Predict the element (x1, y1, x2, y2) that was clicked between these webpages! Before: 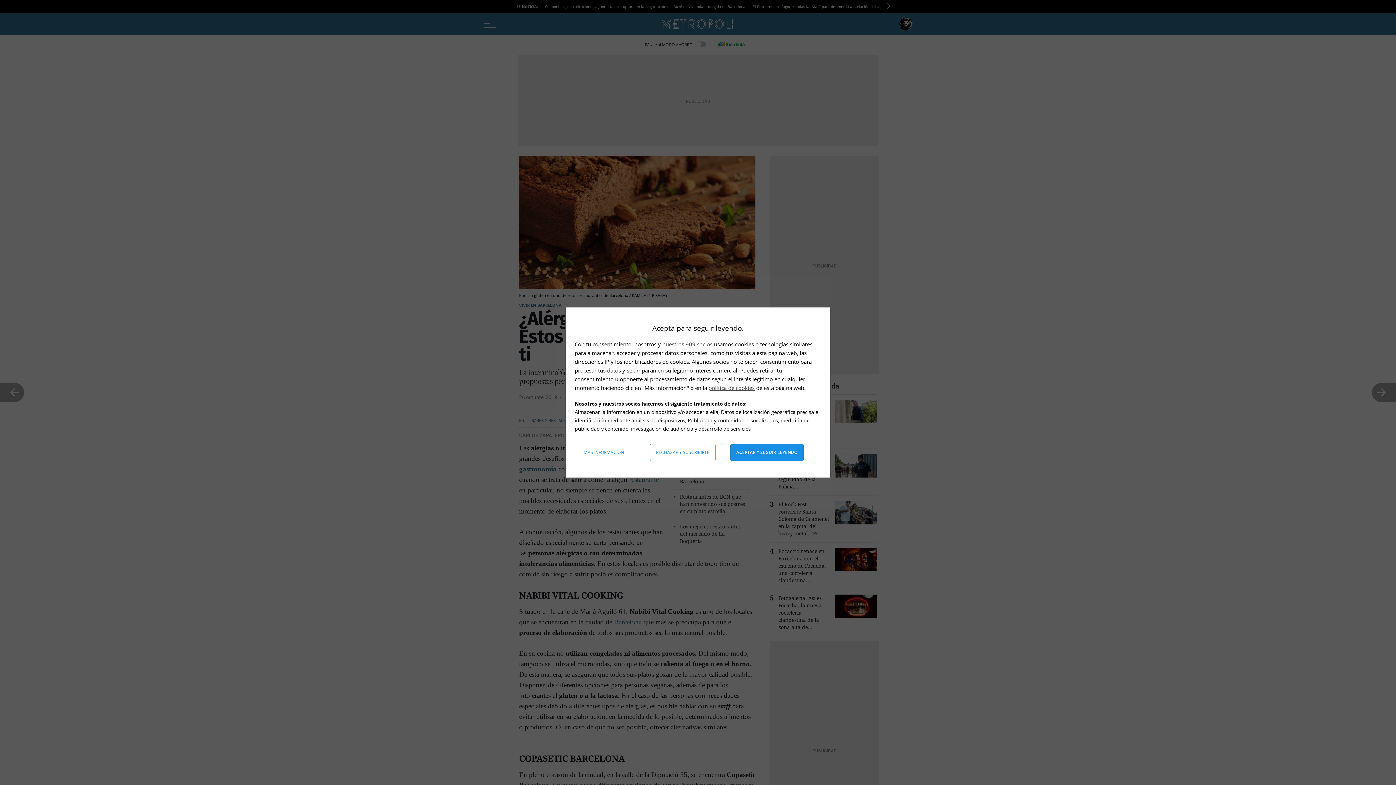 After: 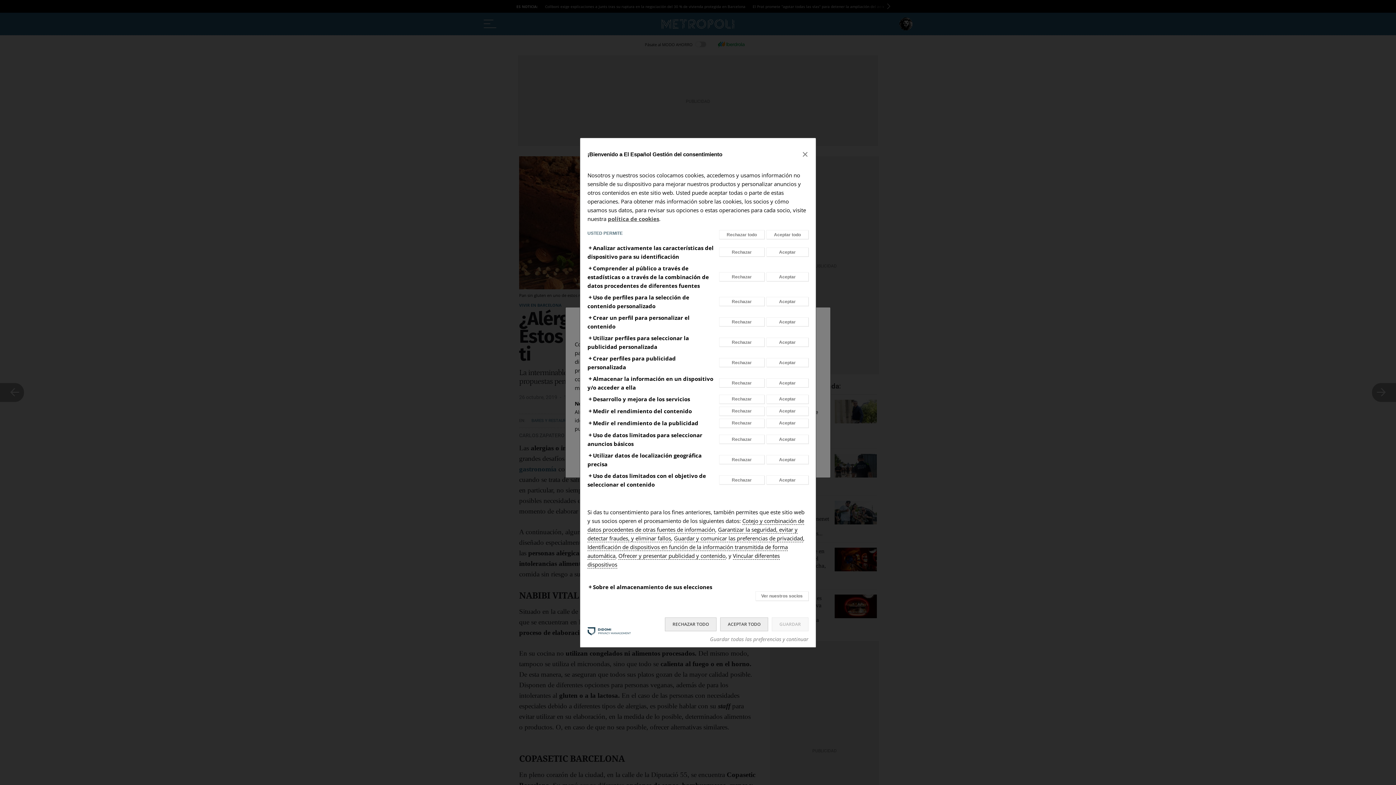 Action: label: Más información: Configura tus consentimientos bbox: (578, 444, 635, 461)